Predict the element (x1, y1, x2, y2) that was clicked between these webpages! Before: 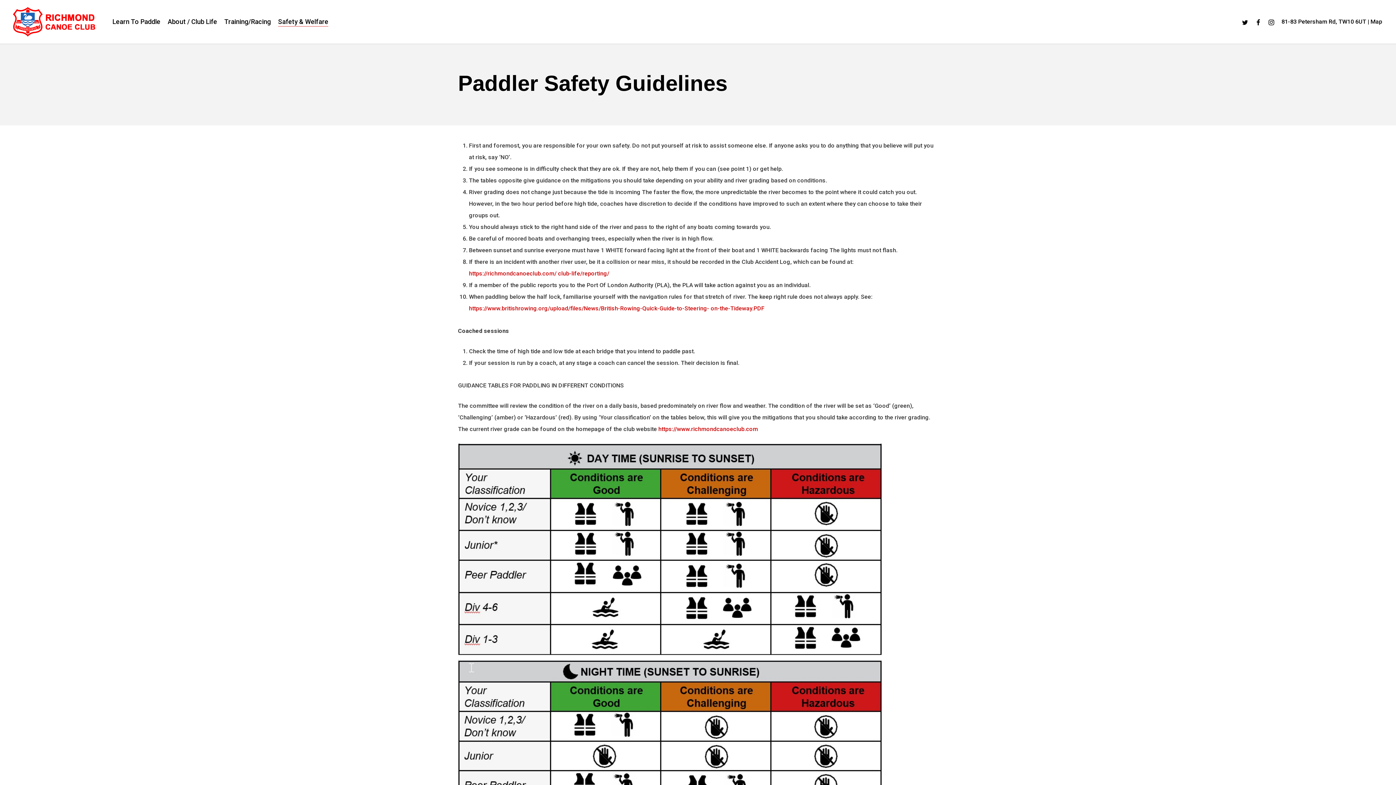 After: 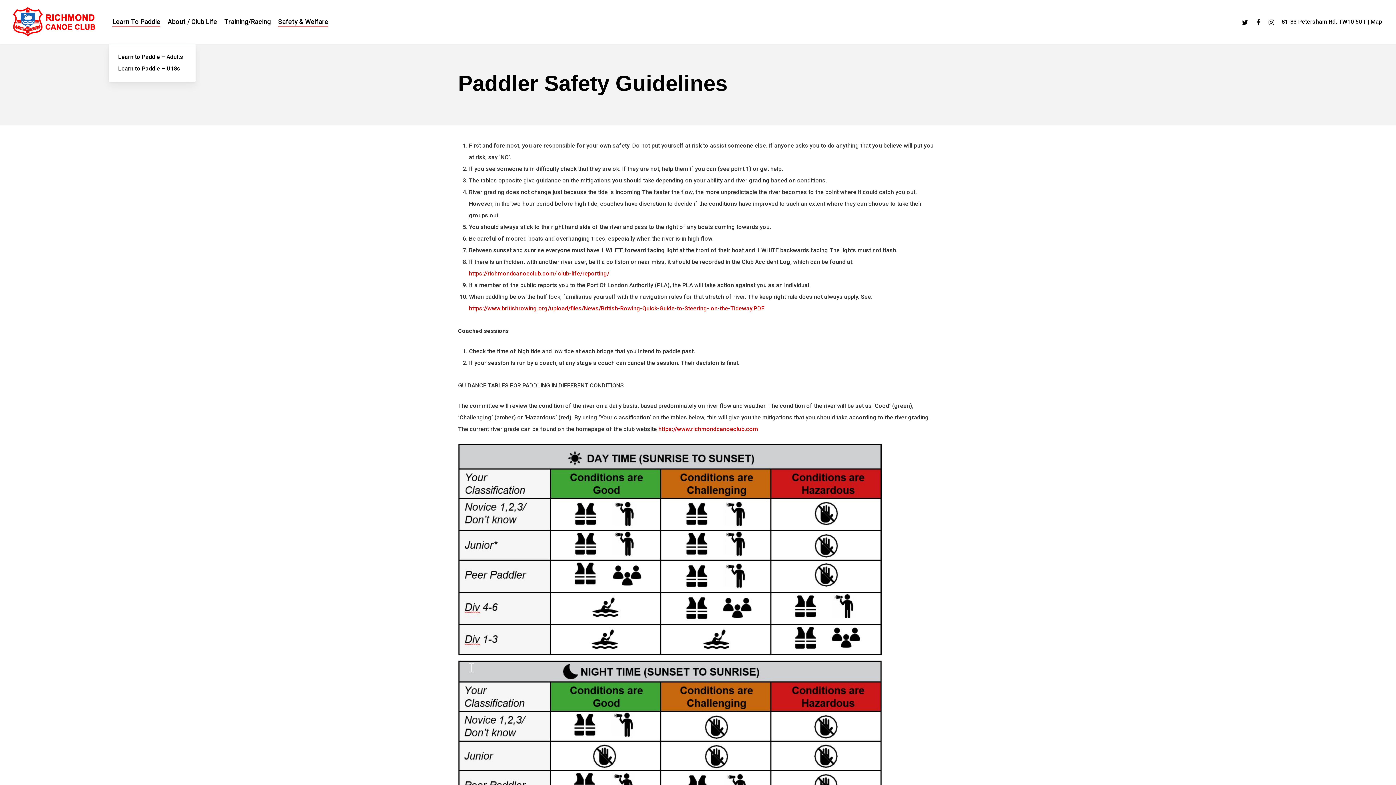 Action: label: Learn To Paddle bbox: (112, 17, 160, 25)